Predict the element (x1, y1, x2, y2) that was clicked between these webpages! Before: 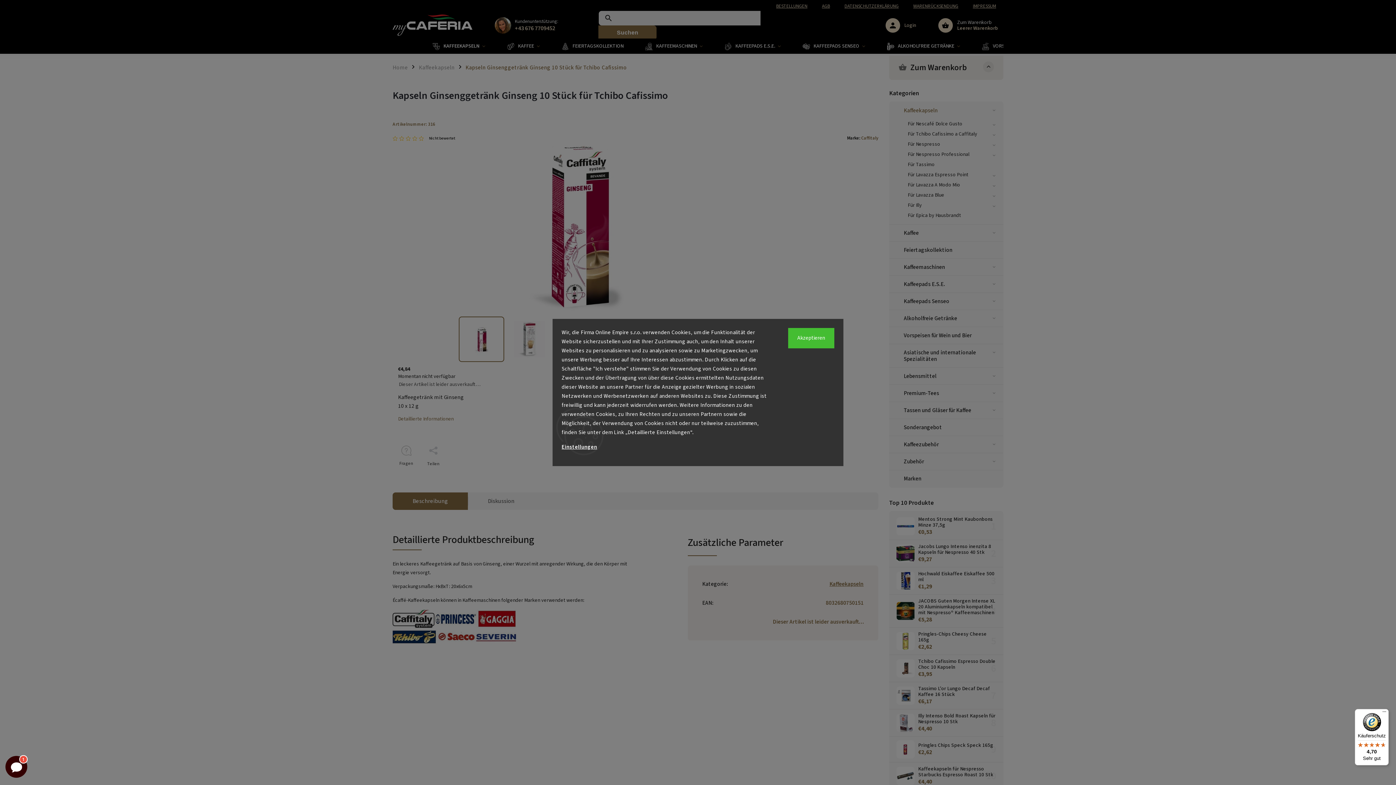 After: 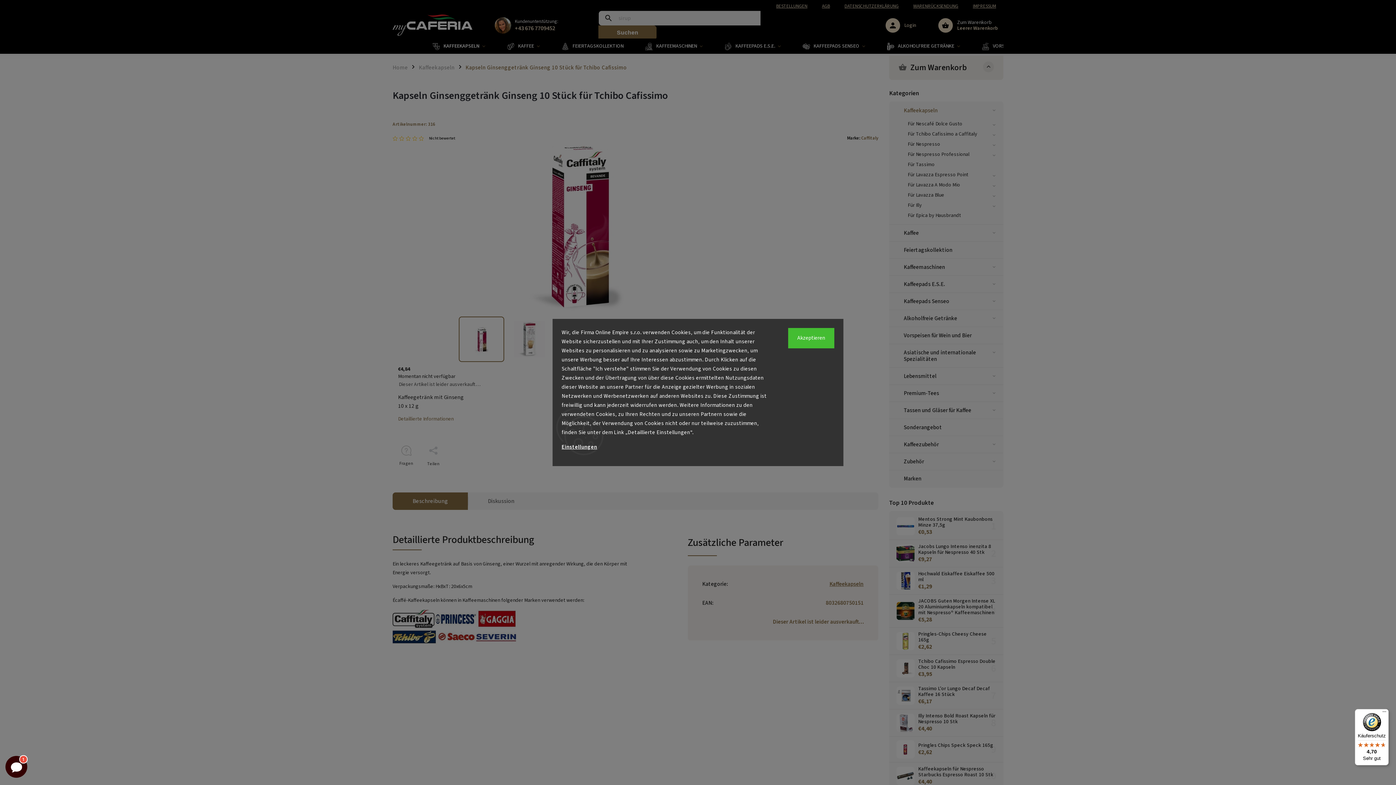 Action: bbox: (1355, 709, 1389, 765) label: Käuferschutz

4,70

Sehr gut